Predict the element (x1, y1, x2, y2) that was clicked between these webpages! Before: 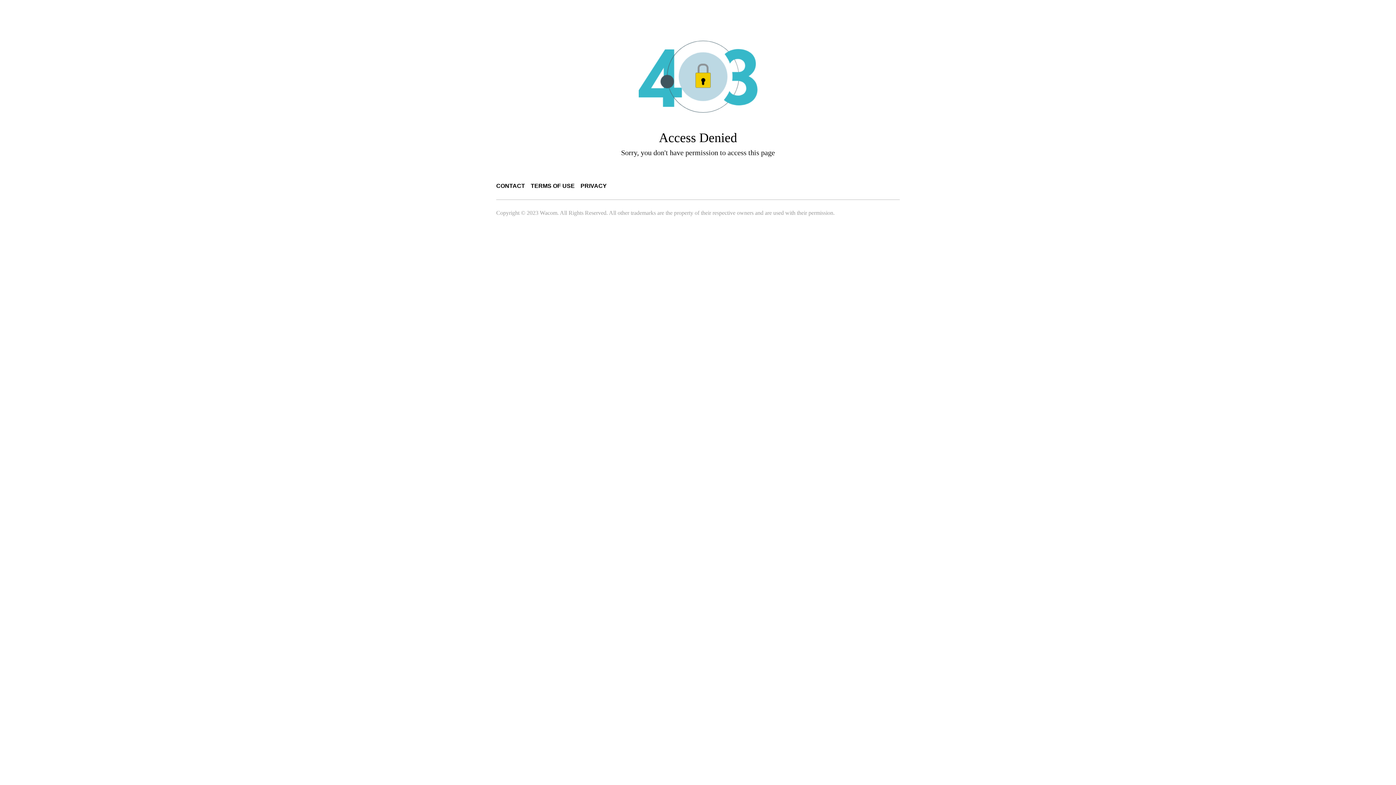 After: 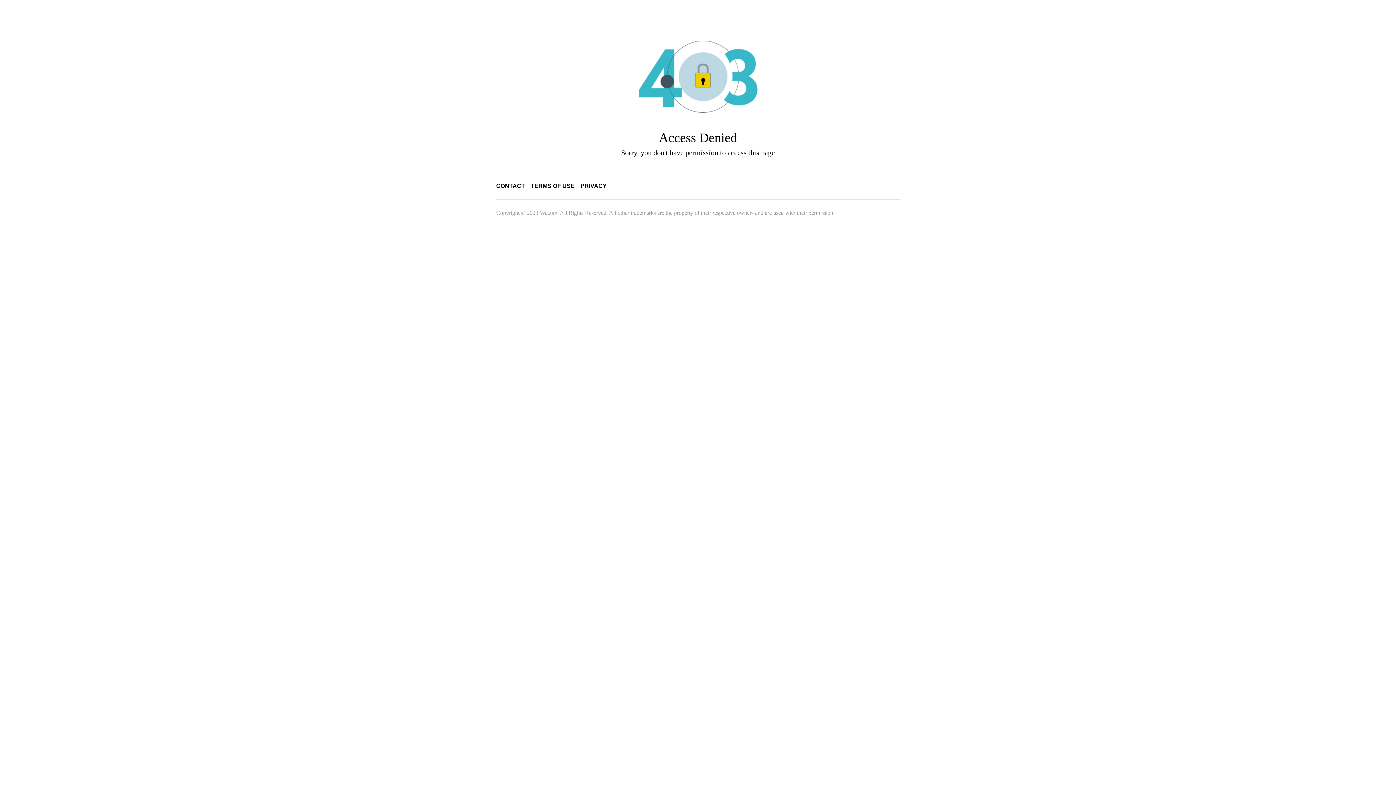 Action: bbox: (580, 182, 606, 189) label: PRIVACY